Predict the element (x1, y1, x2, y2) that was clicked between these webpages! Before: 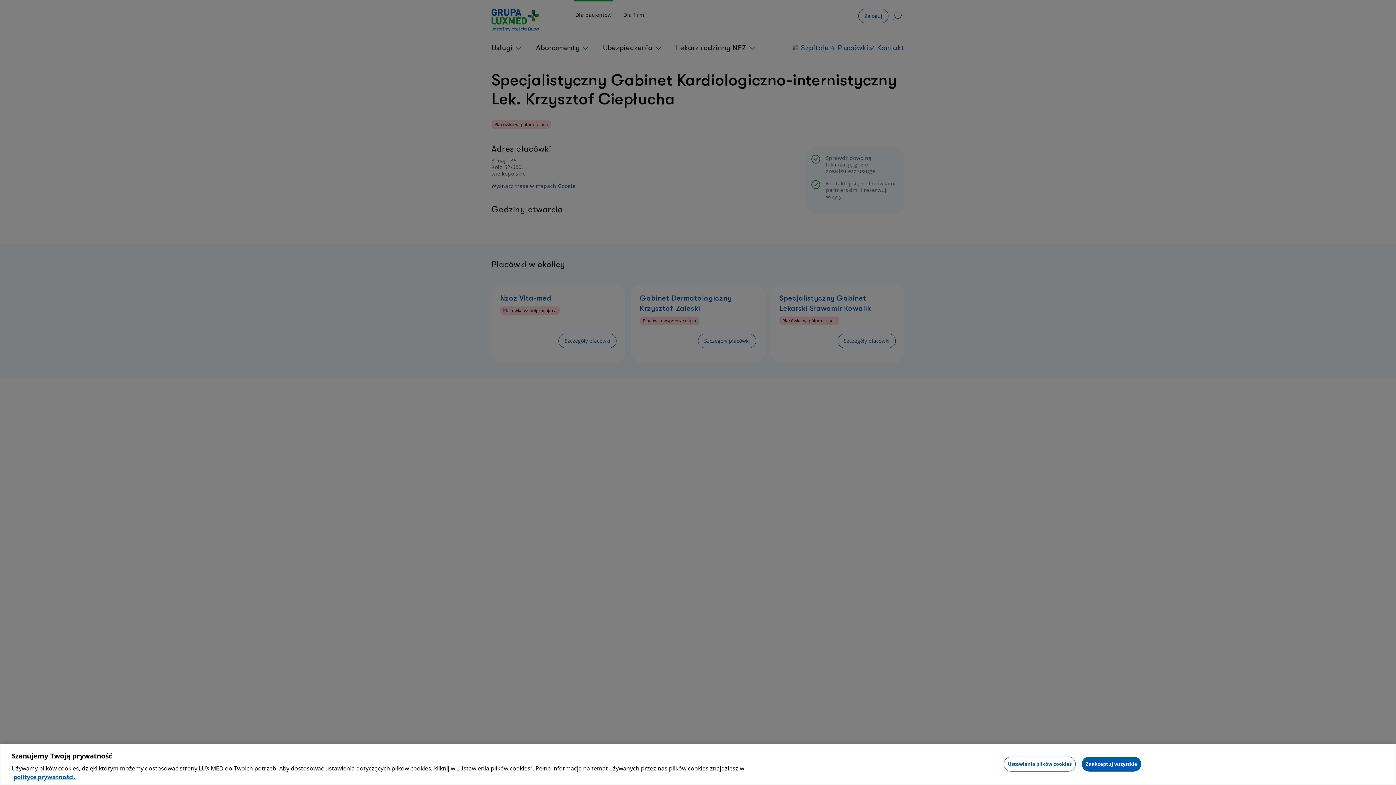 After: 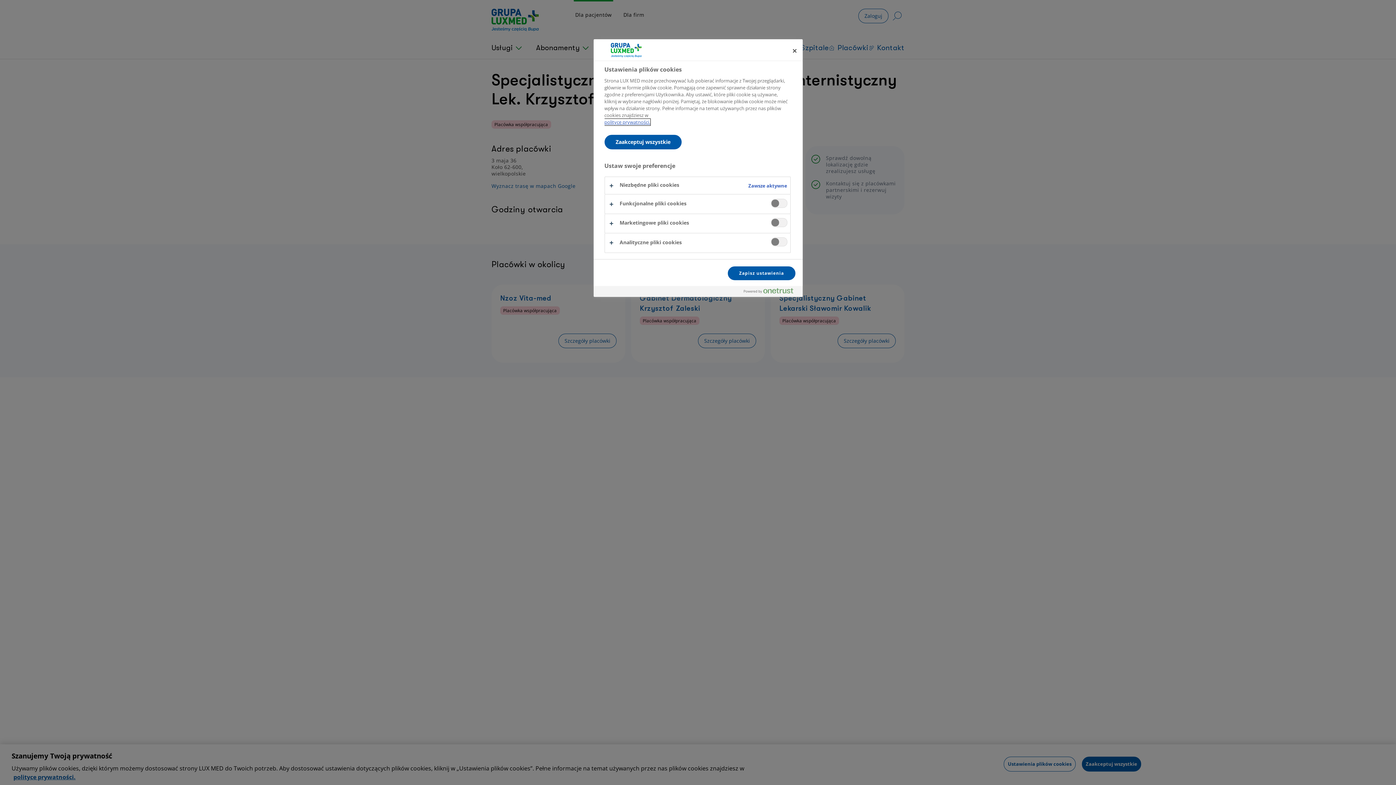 Action: label: Ustawienia plików cookies bbox: (1004, 757, 1075, 772)